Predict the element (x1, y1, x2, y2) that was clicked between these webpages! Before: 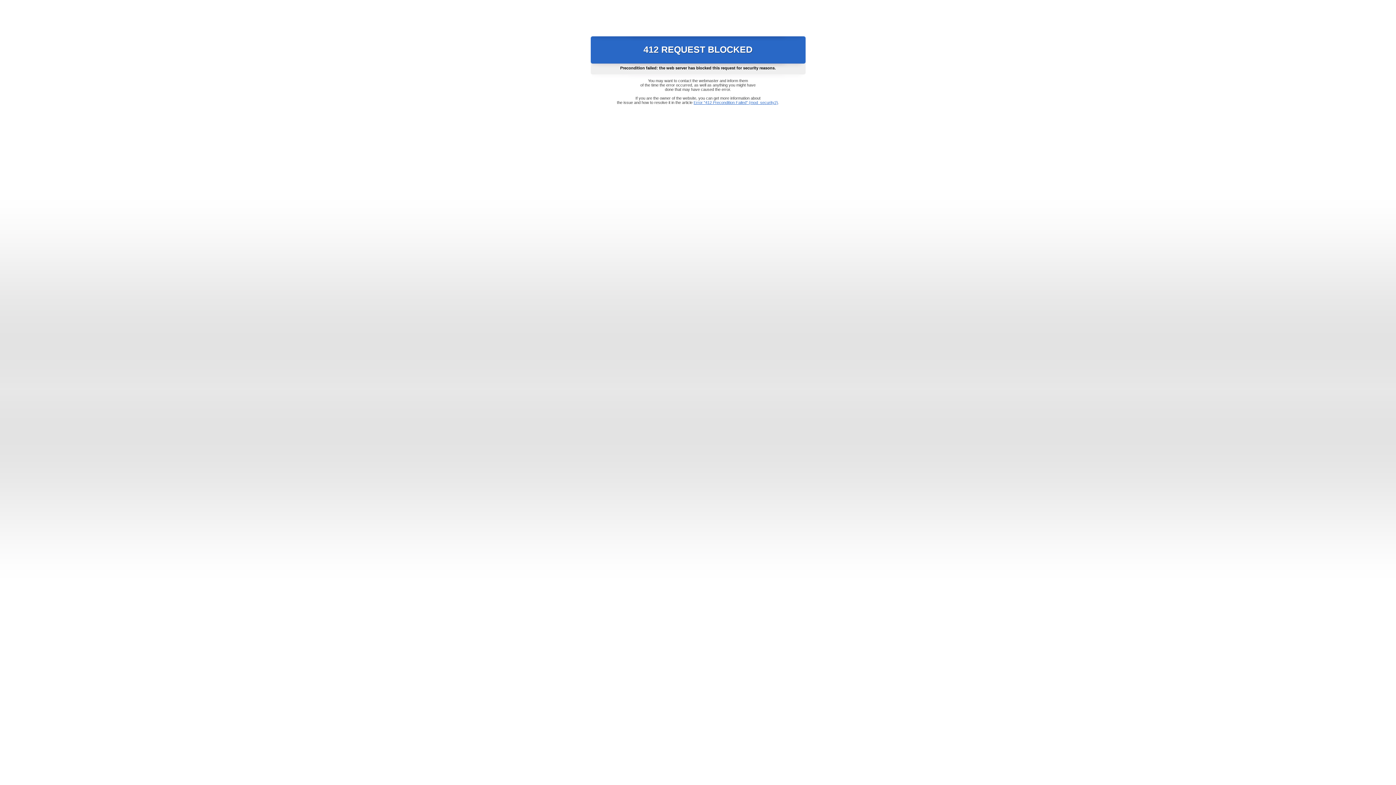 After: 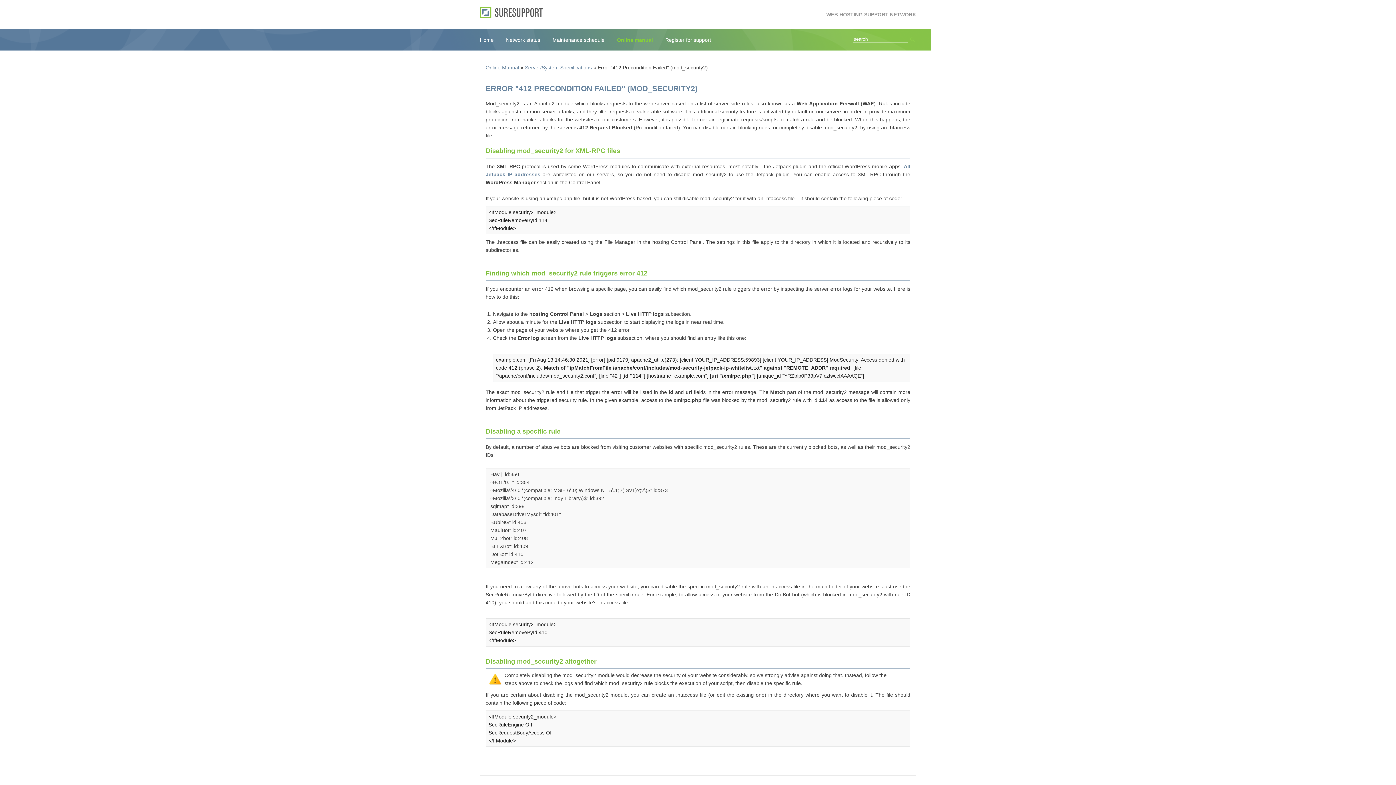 Action: bbox: (693, 100, 778, 104) label: Error "412 Precondition Failed" (mod_security2)